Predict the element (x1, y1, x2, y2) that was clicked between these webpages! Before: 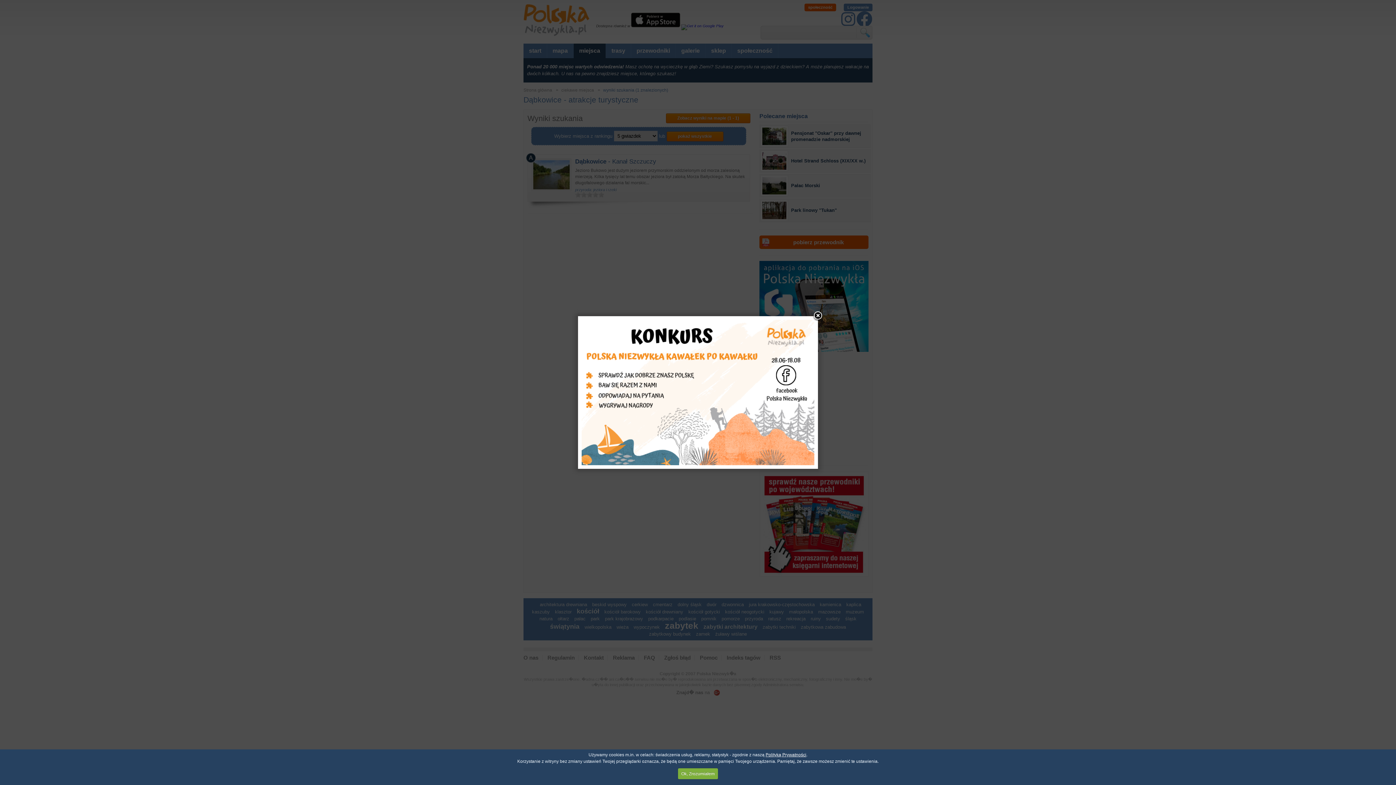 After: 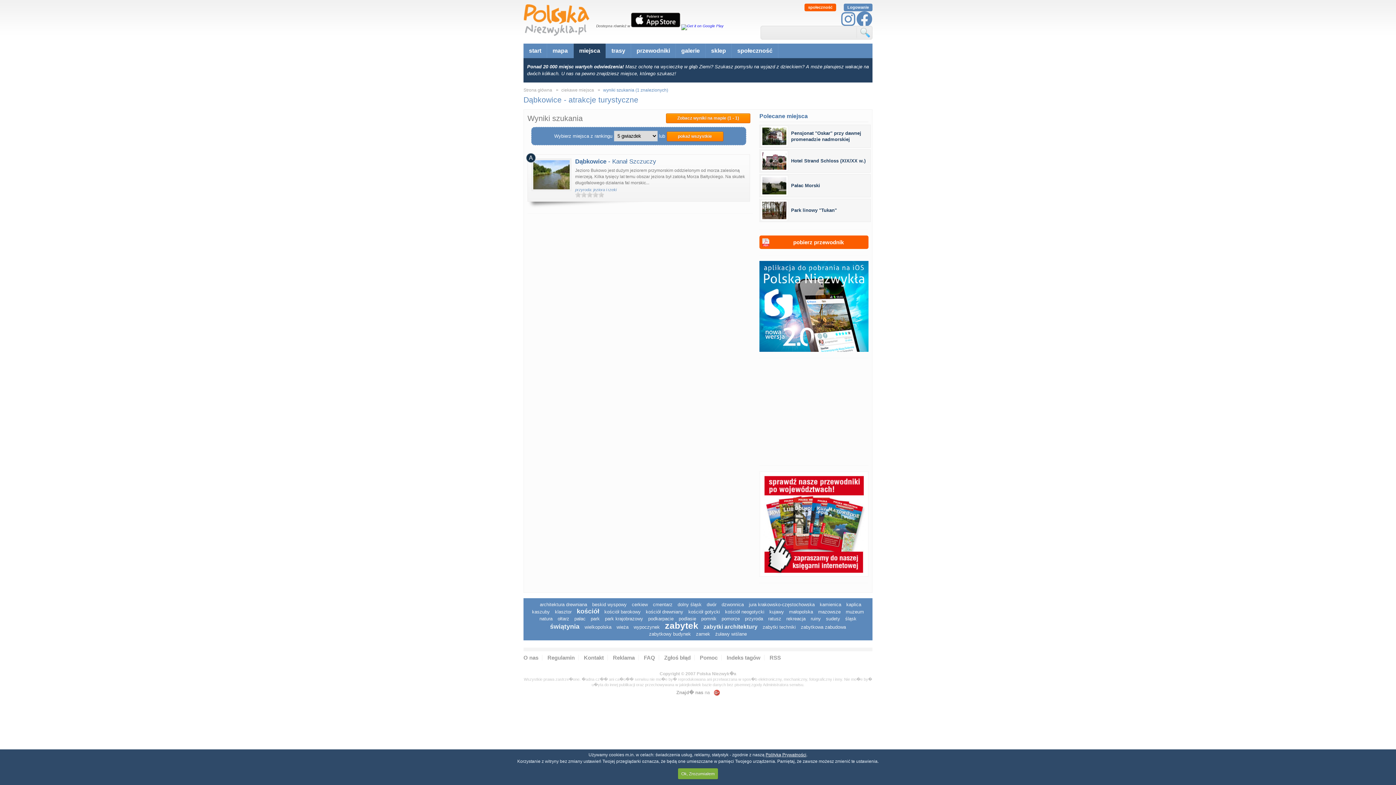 Action: bbox: (812, 310, 823, 321)